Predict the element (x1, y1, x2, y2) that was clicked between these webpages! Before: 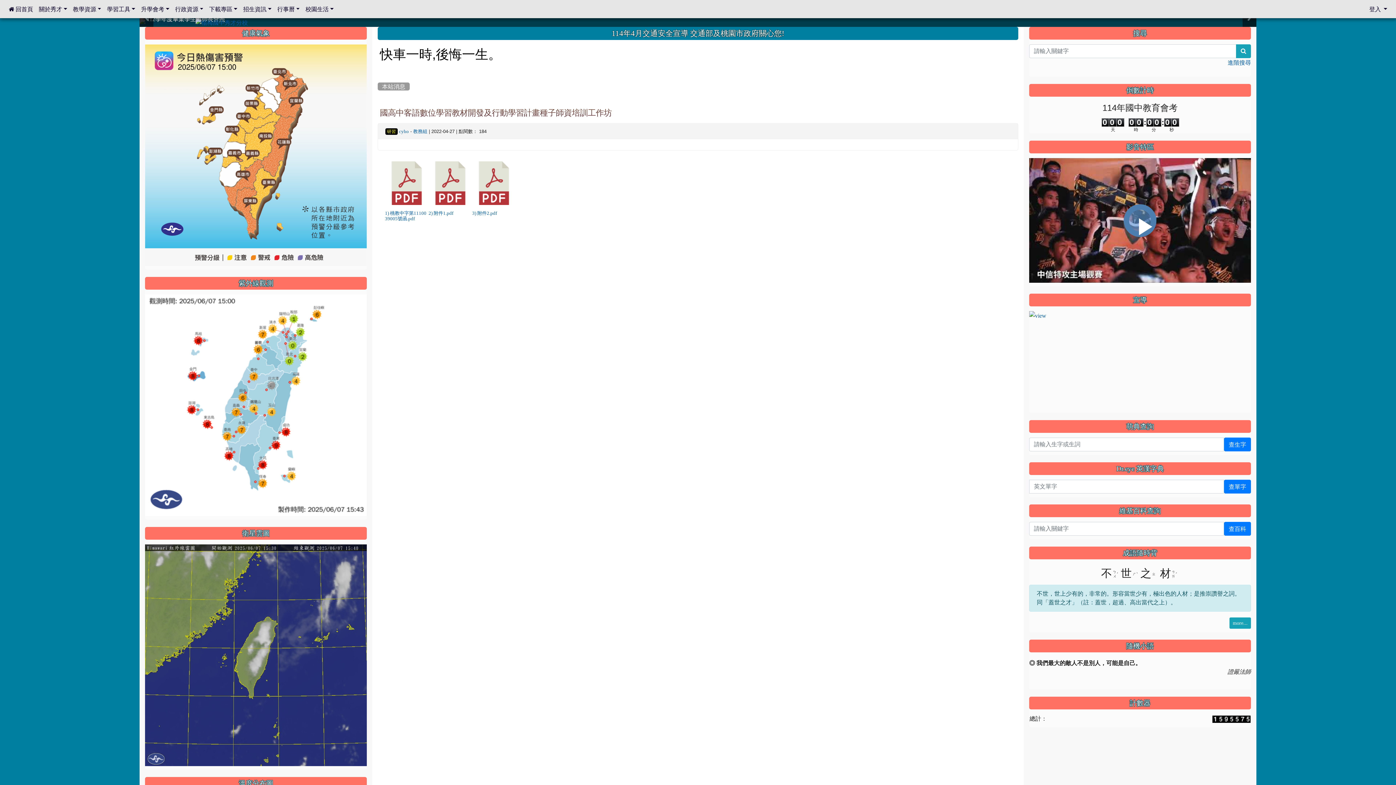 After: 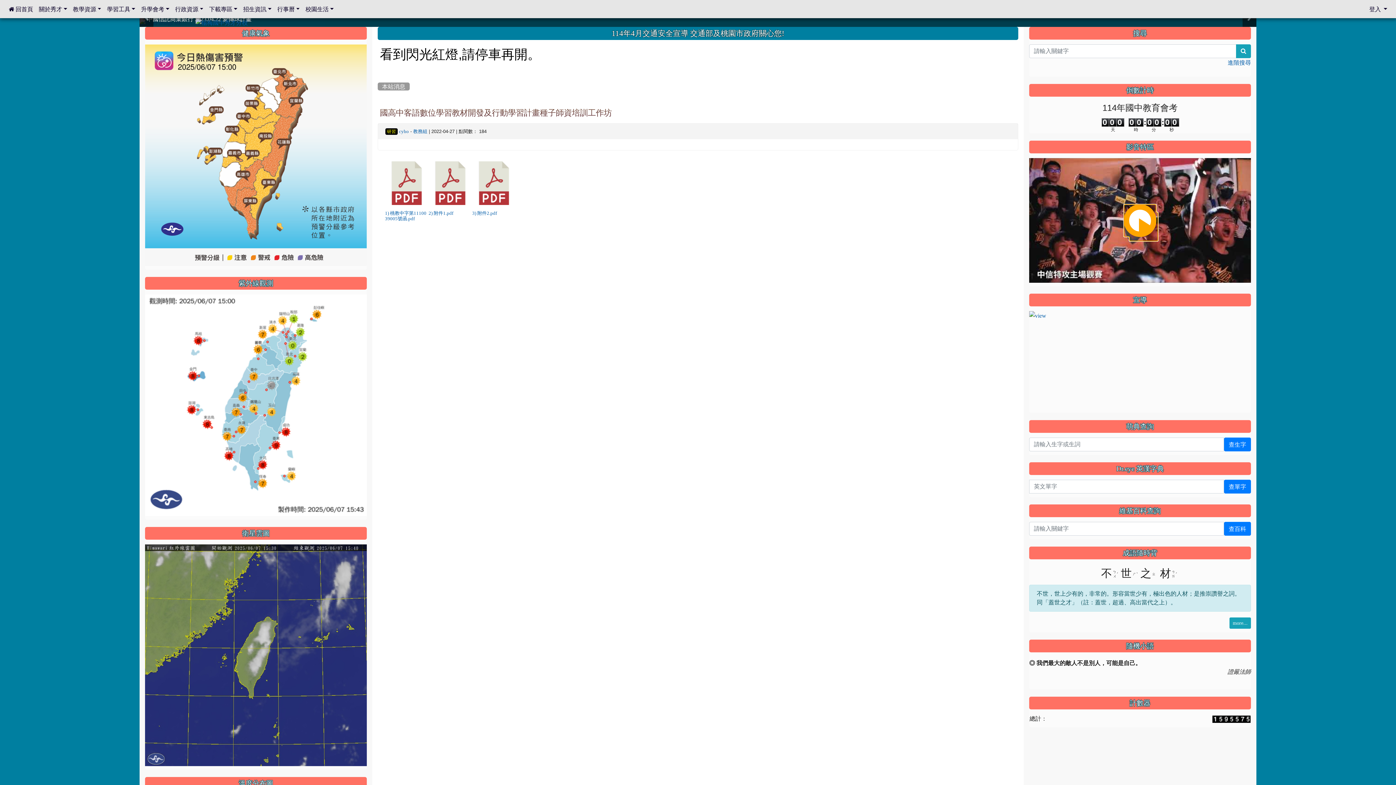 Action: label: 播放影片 bbox: (1124, 204, 1156, 236)